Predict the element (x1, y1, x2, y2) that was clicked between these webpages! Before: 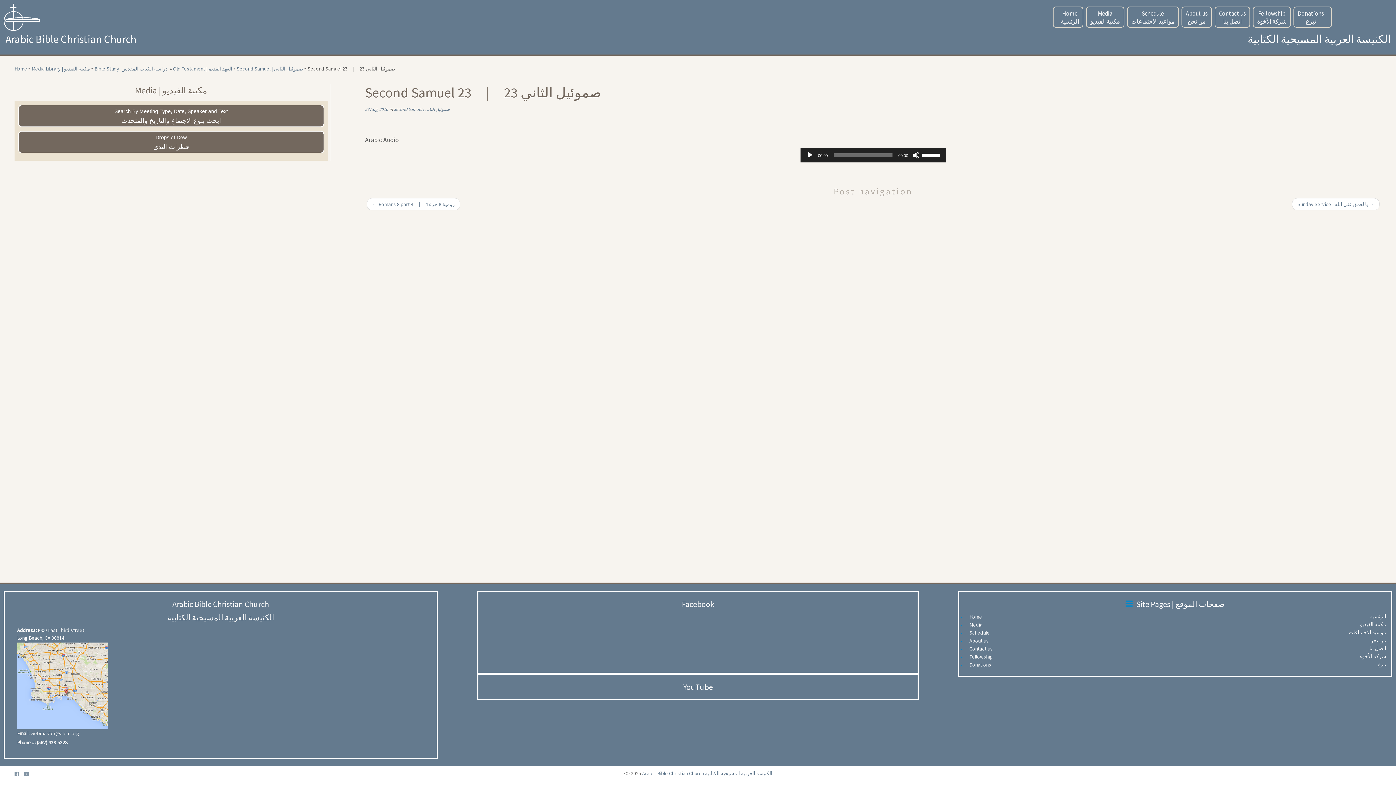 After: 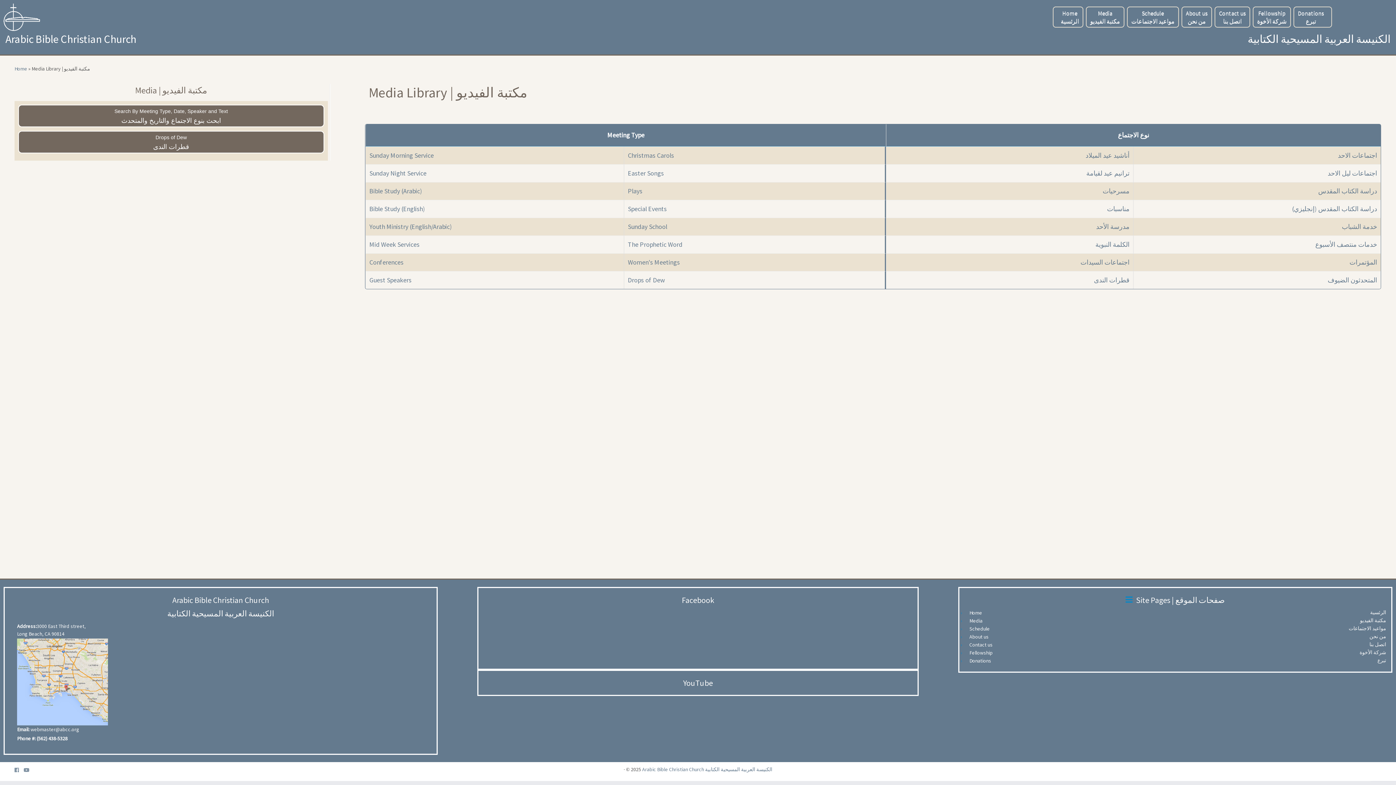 Action: bbox: (1086, 7, 1124, 26) label: Media
مكتبة الفيديو